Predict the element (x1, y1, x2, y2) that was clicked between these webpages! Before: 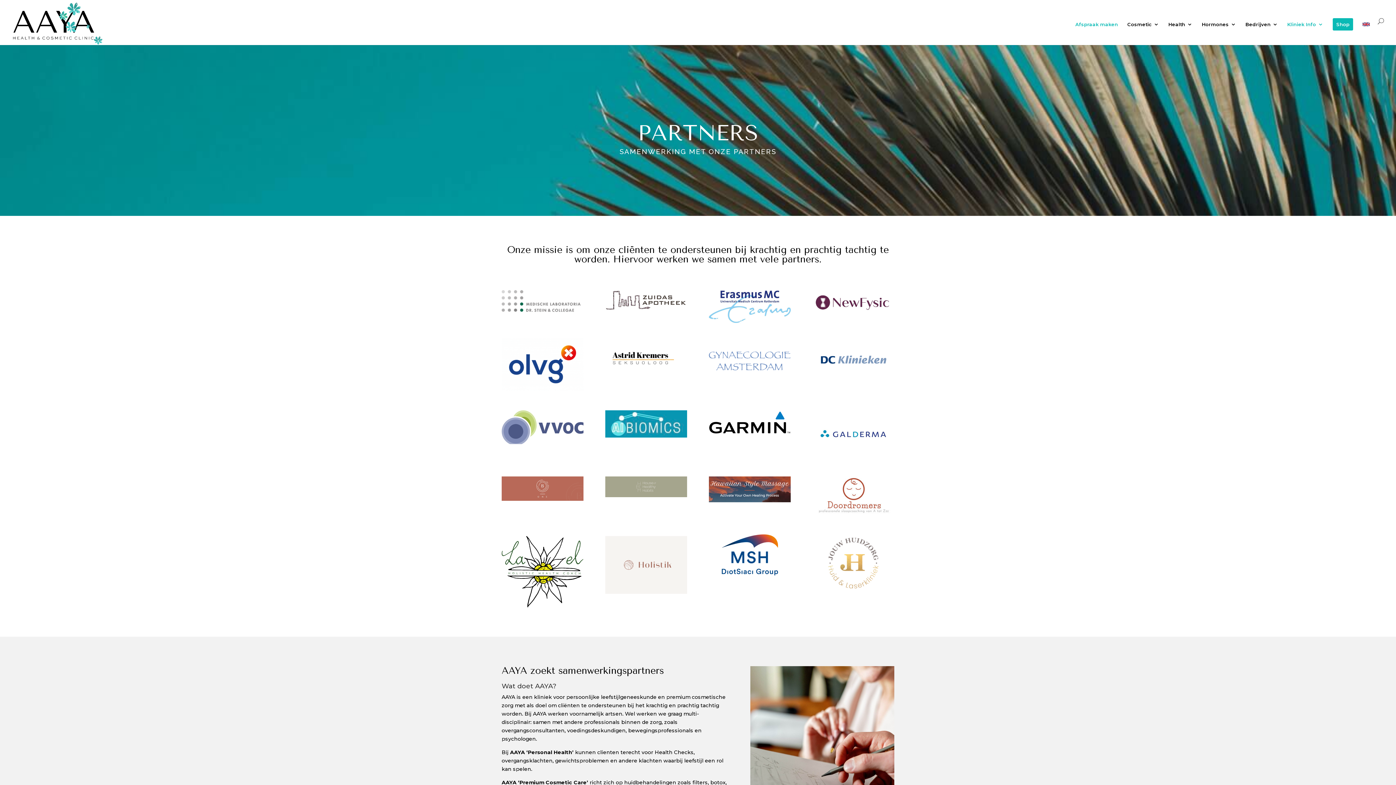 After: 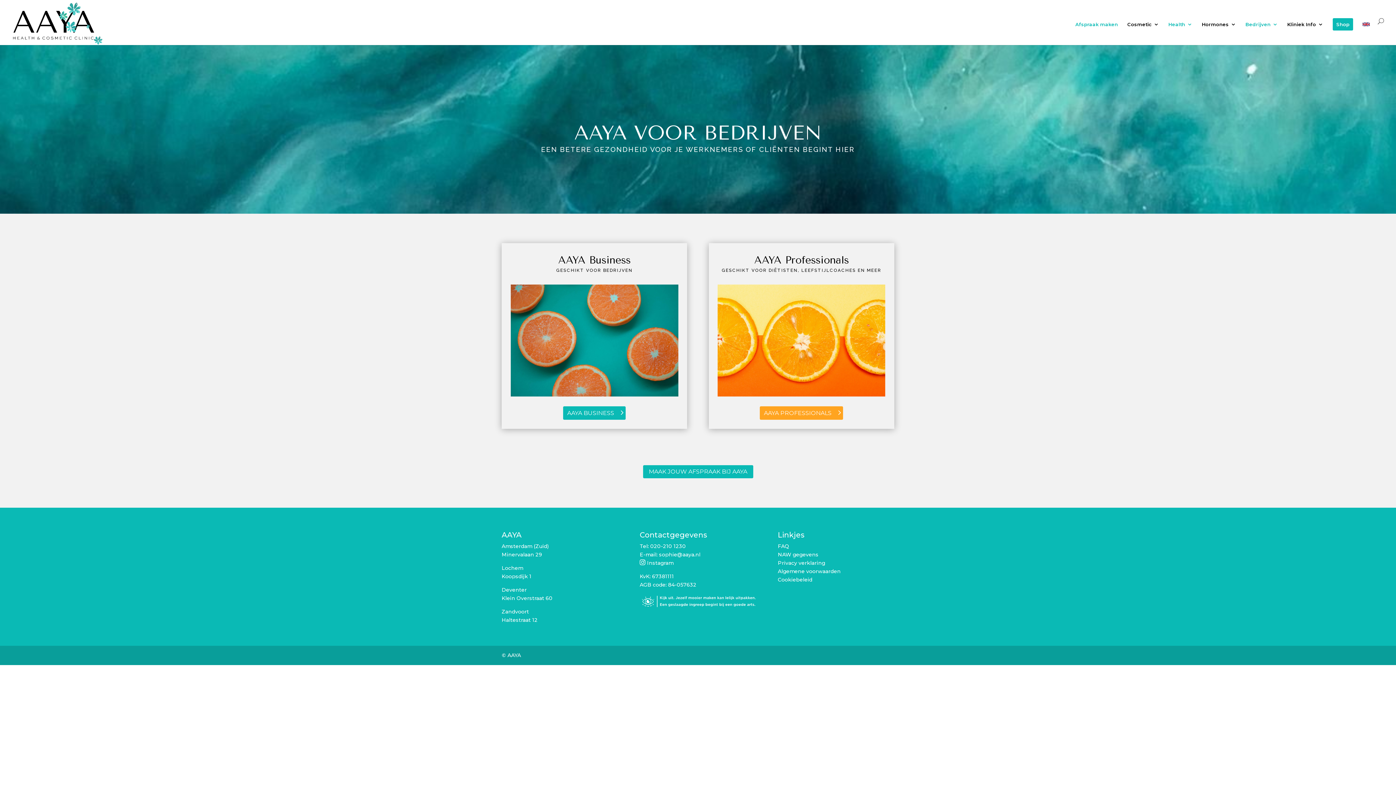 Action: label: Bedrijven bbox: (1245, 21, 1278, 45)